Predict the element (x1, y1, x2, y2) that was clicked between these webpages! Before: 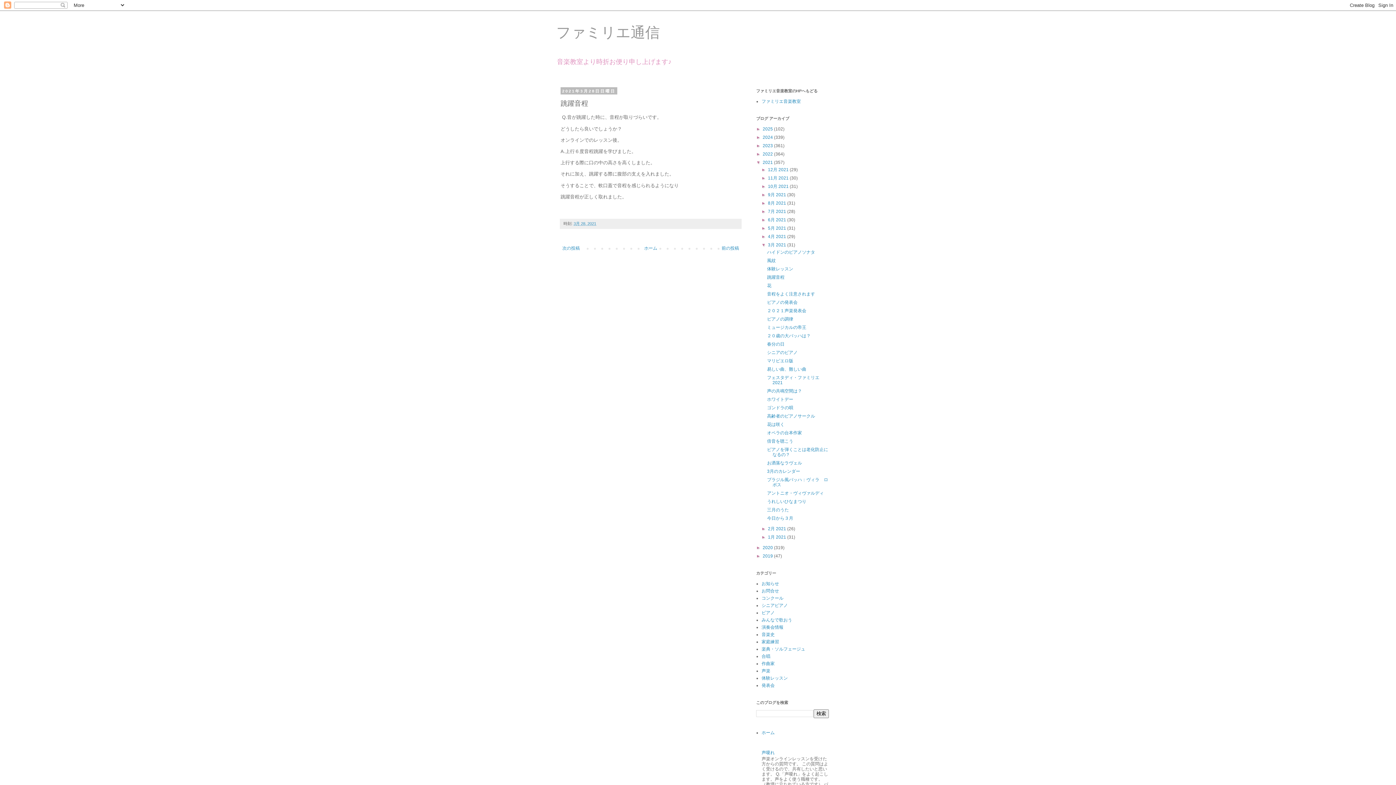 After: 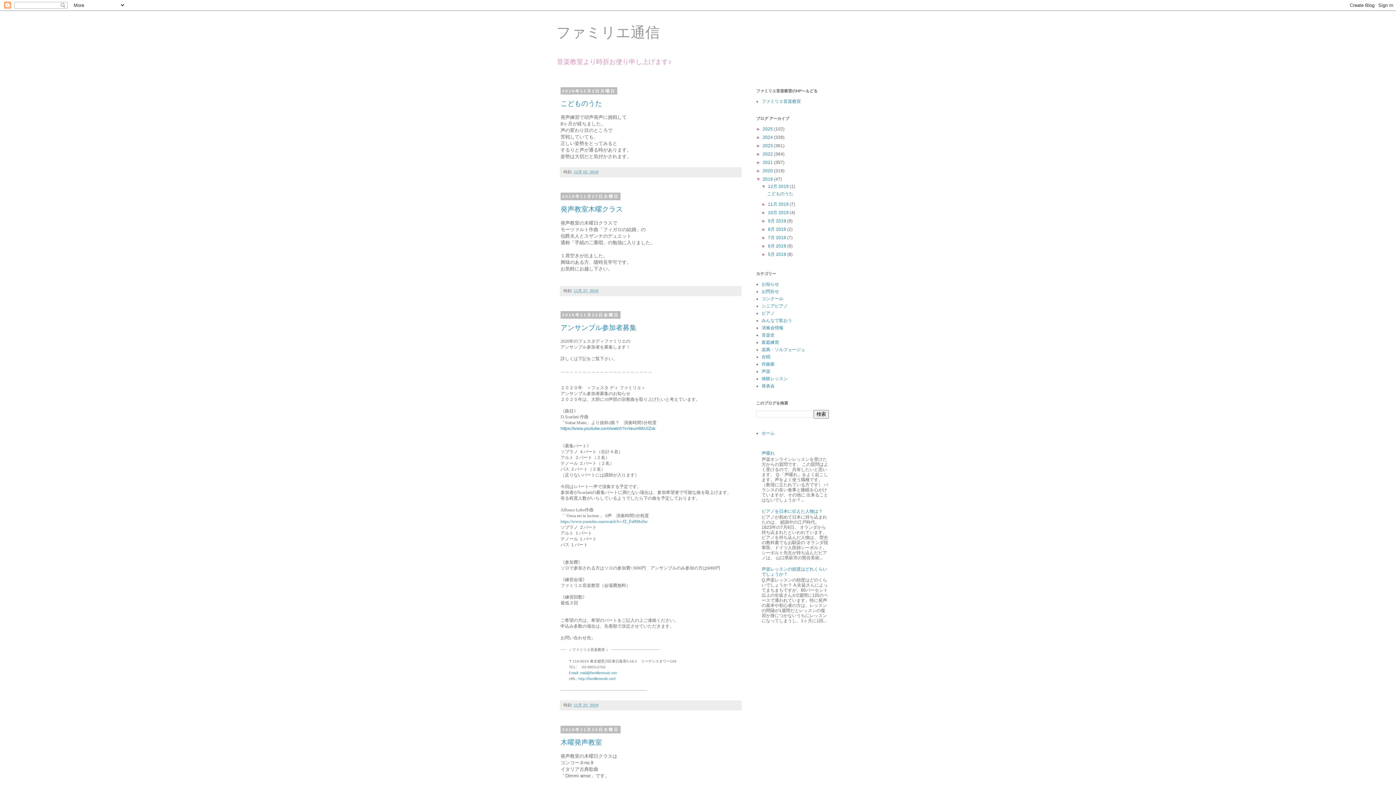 Action: label: 2019  bbox: (762, 553, 774, 558)